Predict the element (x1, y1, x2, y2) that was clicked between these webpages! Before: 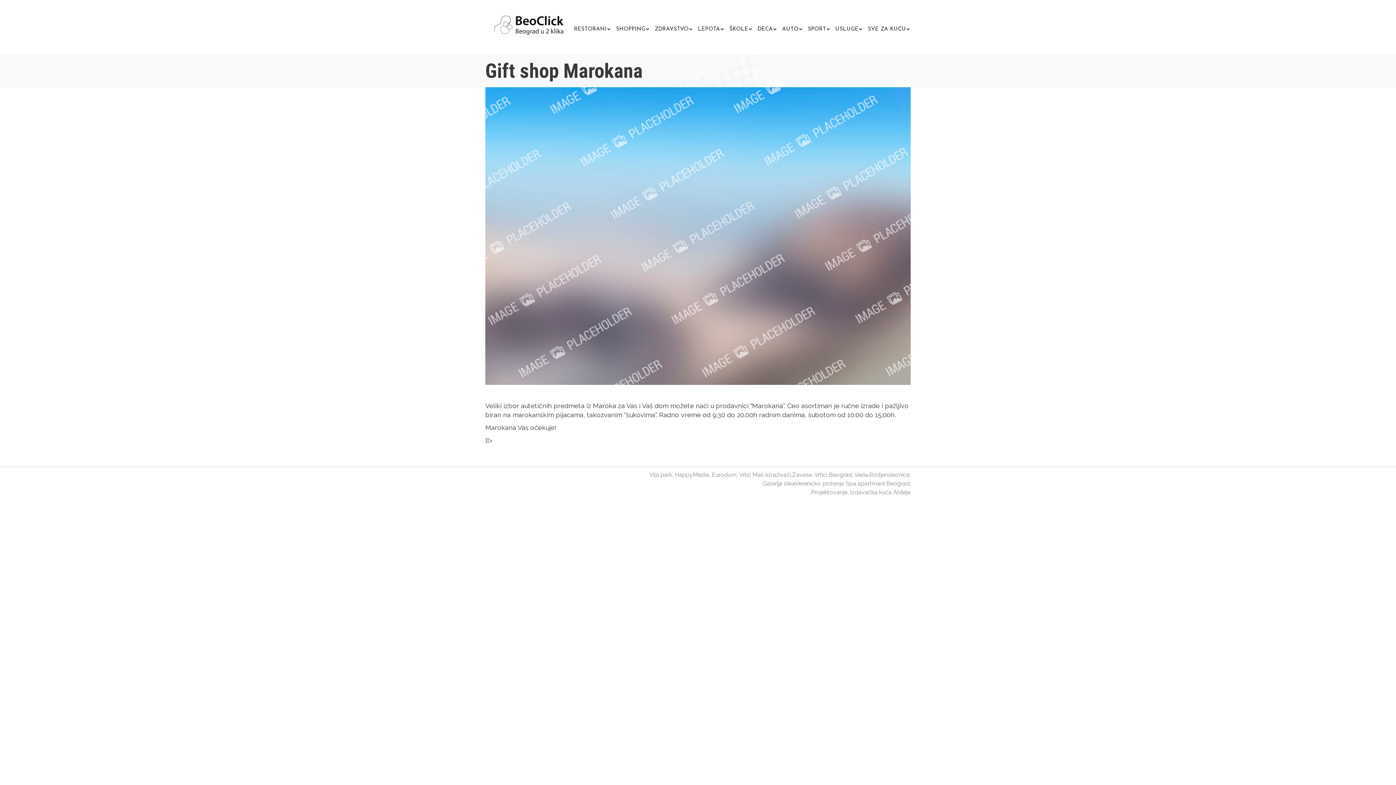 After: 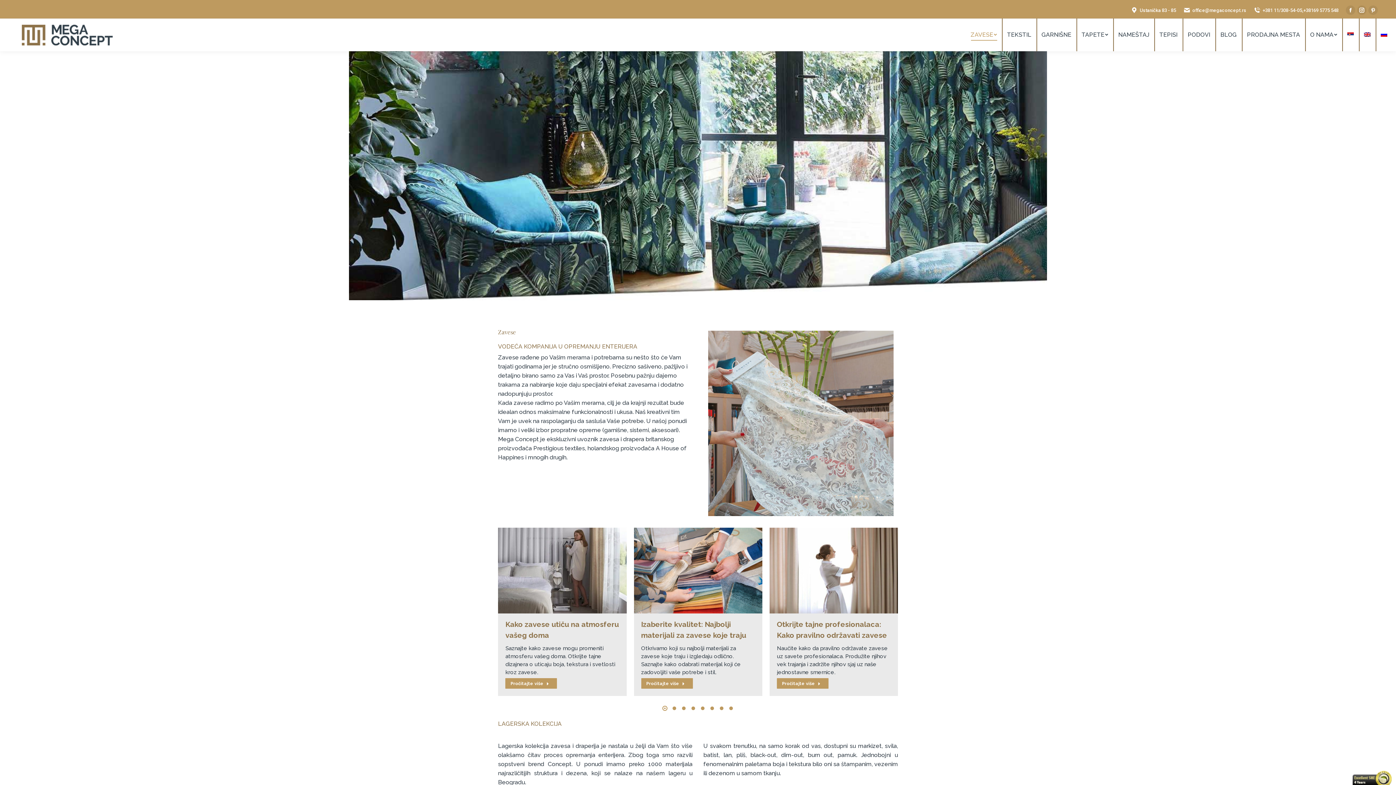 Action: bbox: (792, 471, 812, 478) label: Zavese